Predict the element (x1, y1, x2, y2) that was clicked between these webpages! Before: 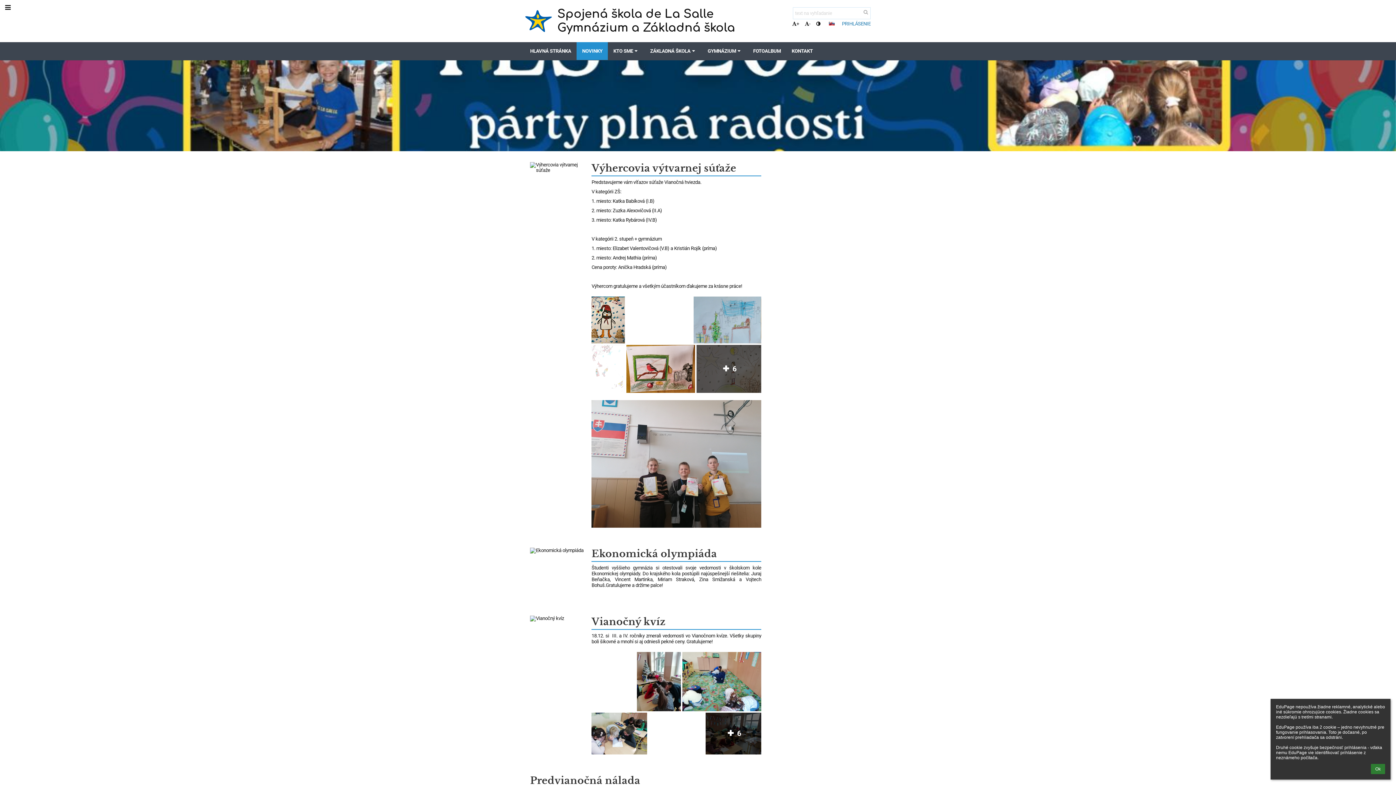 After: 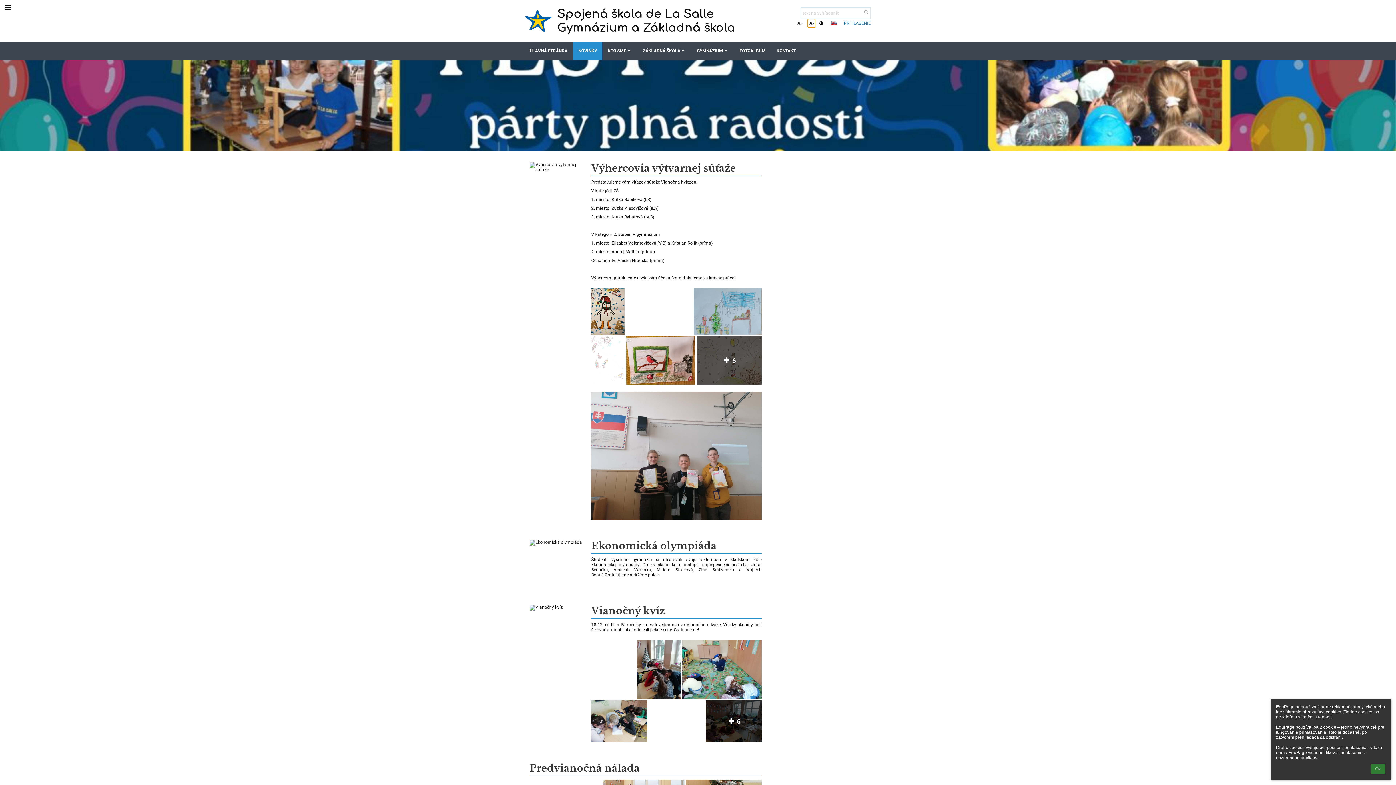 Action: bbox: (803, 19, 811, 28) label: -